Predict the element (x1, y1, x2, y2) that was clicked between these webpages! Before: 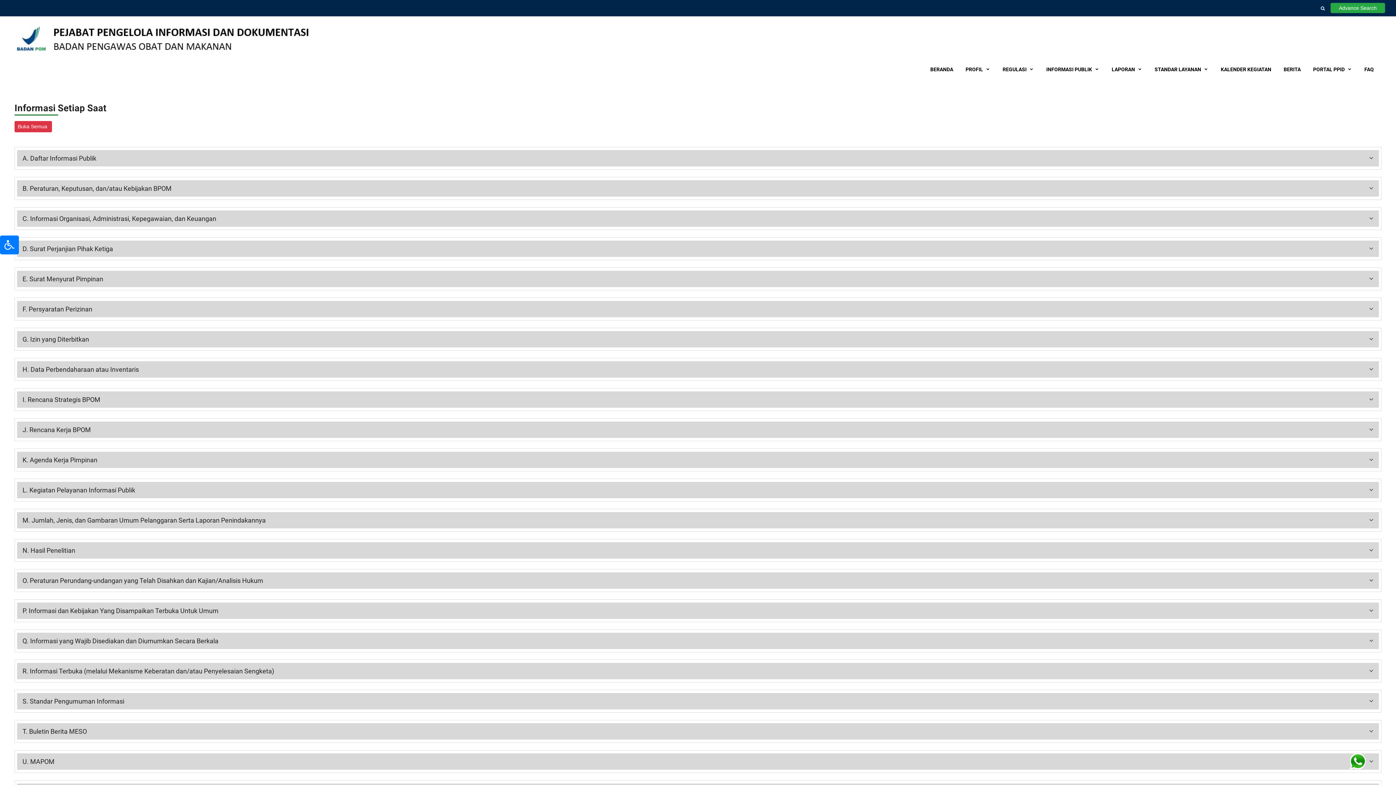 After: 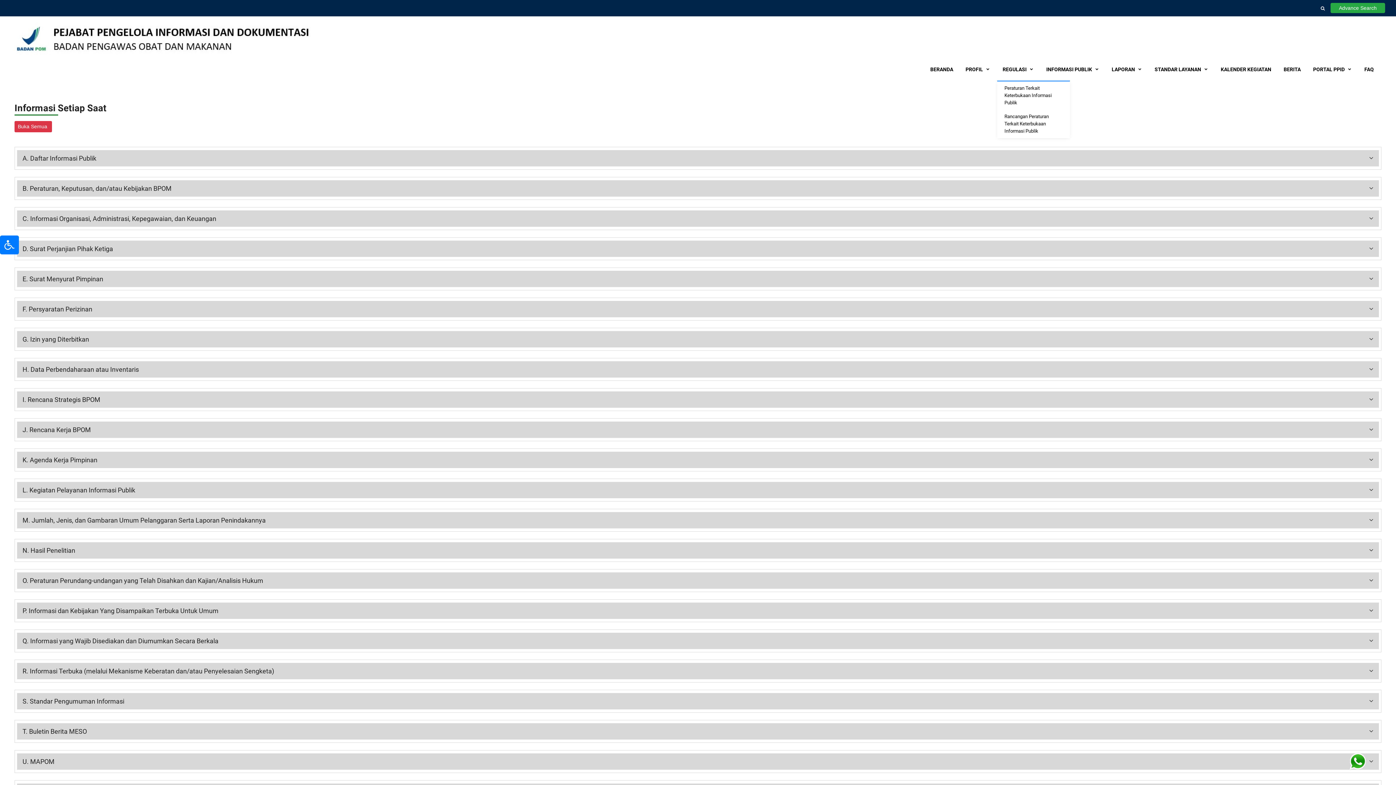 Action: bbox: (1002, 58, 1034, 80) label: REGULASI